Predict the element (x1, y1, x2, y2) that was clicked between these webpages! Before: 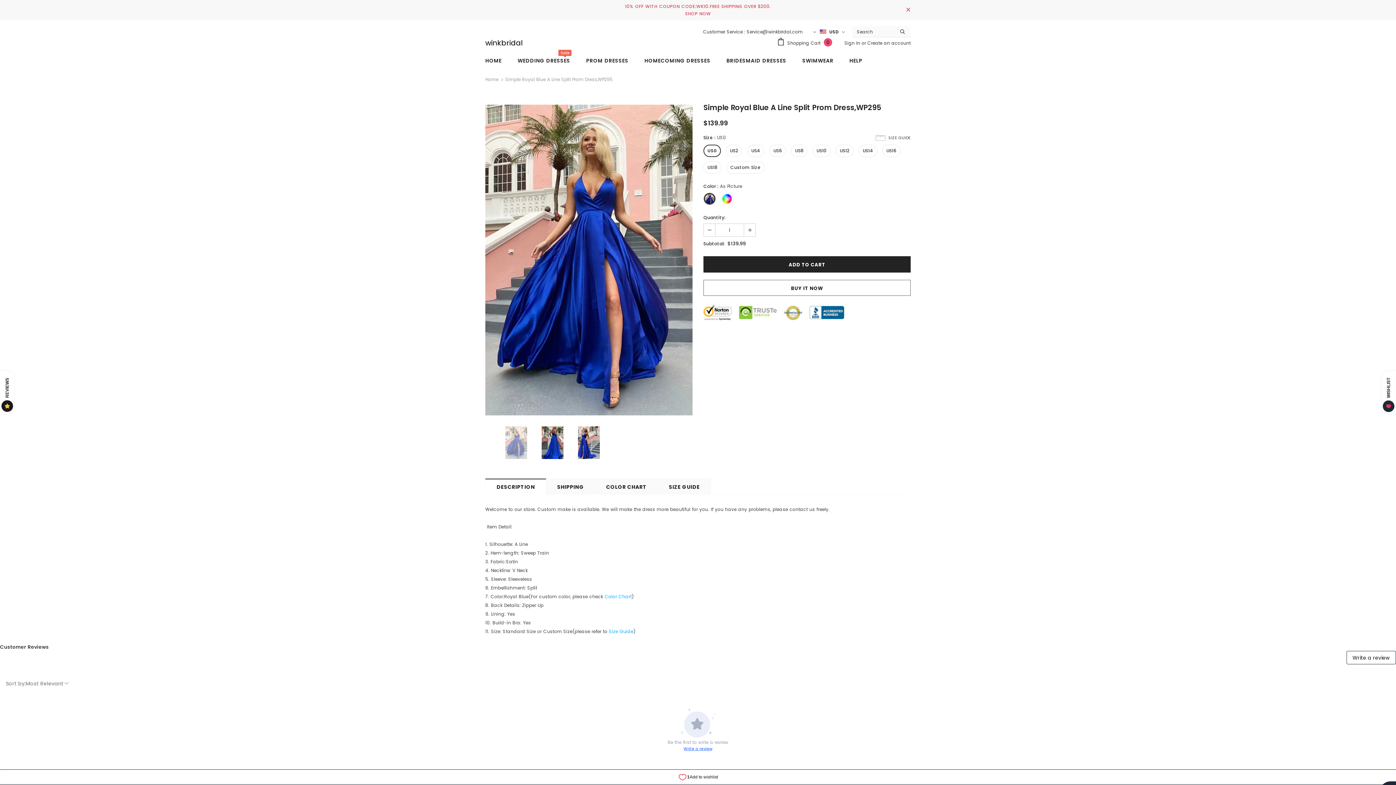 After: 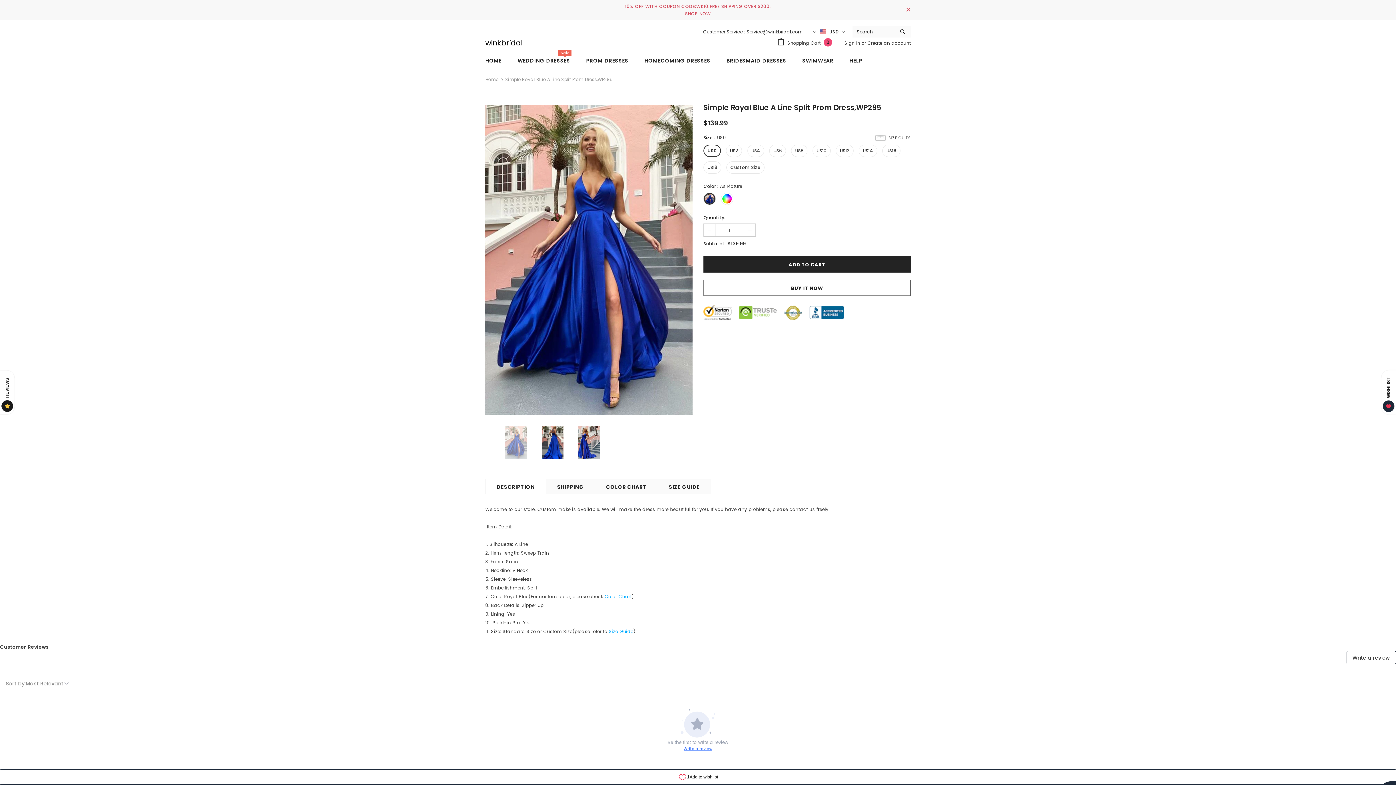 Action: bbox: (618, 628, 633, 634) label:  Guide